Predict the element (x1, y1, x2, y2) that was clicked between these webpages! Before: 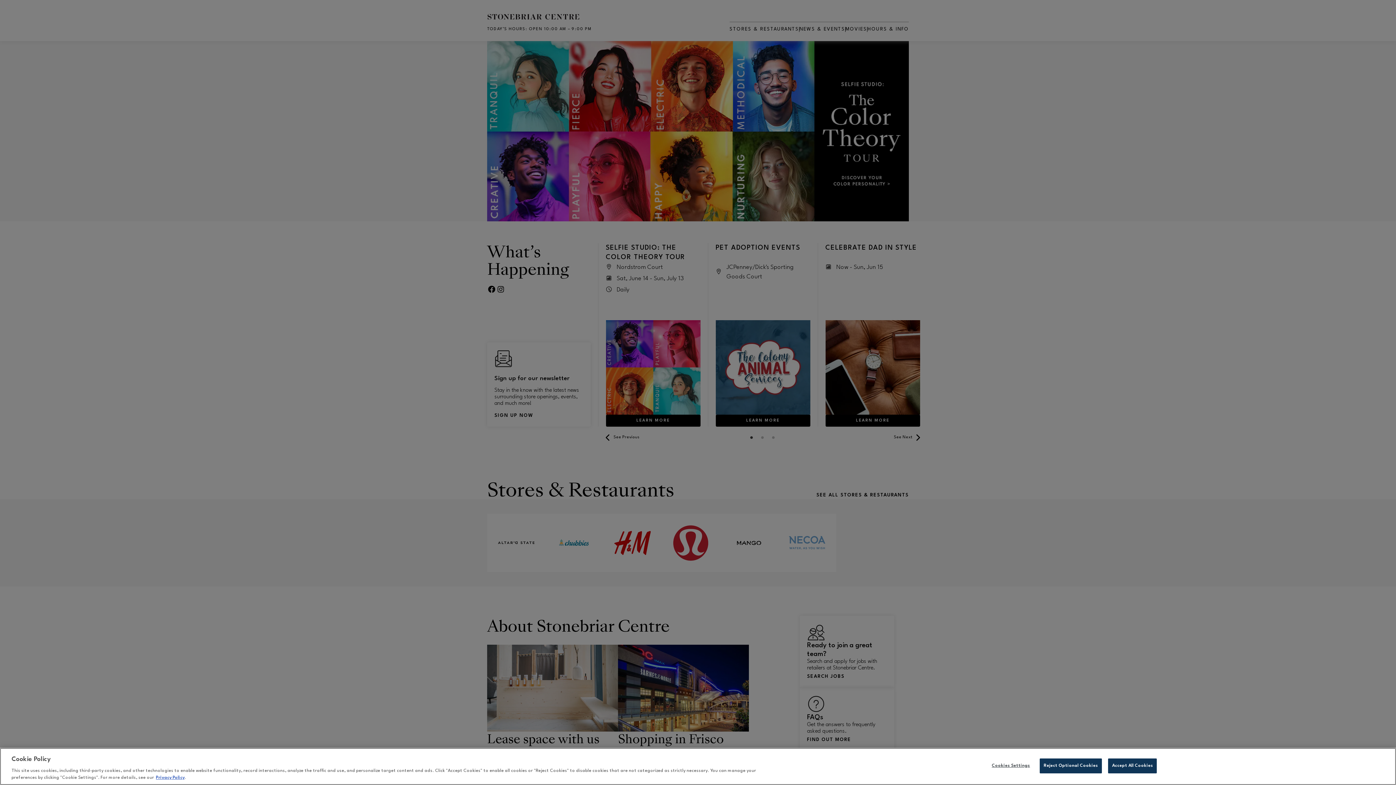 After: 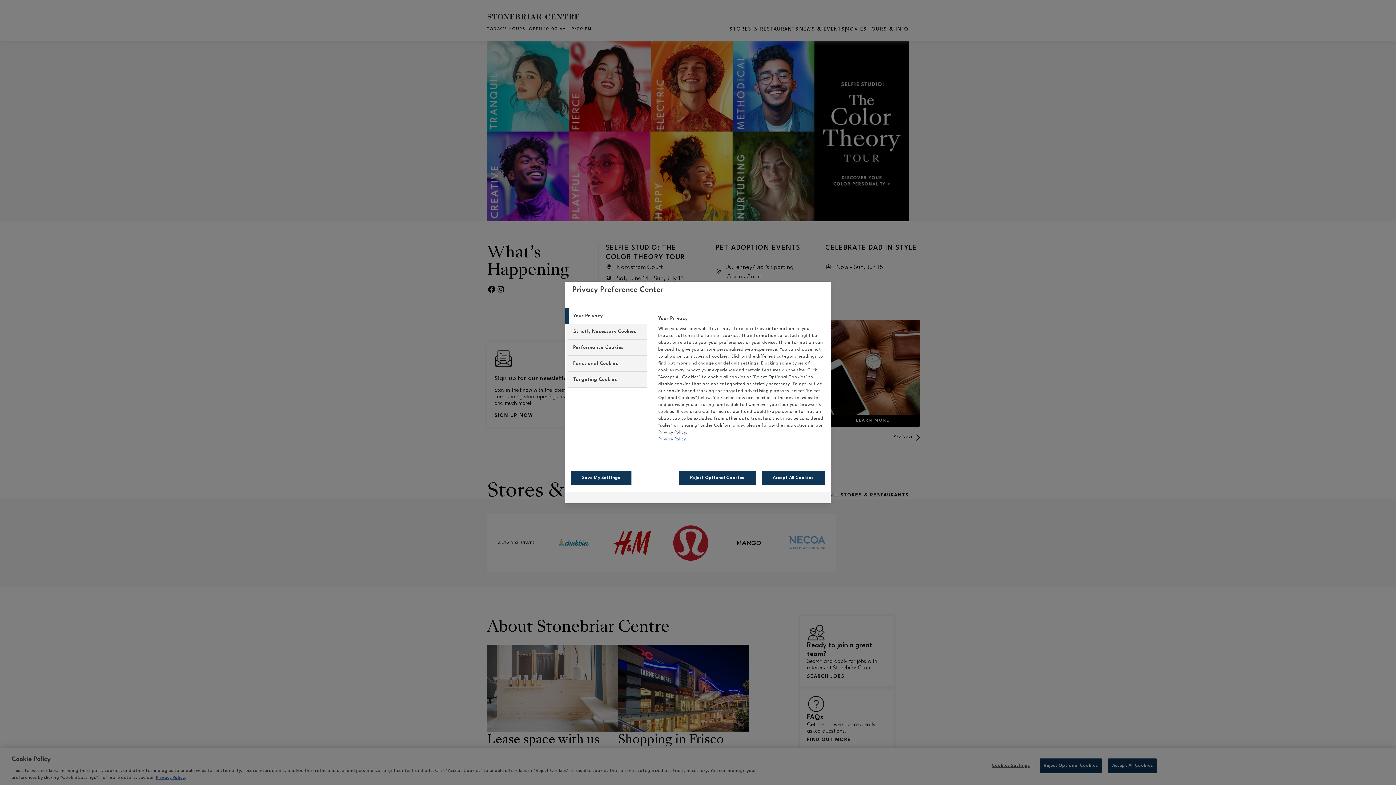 Action: bbox: (988, 759, 1033, 773) label: Cookies Settings